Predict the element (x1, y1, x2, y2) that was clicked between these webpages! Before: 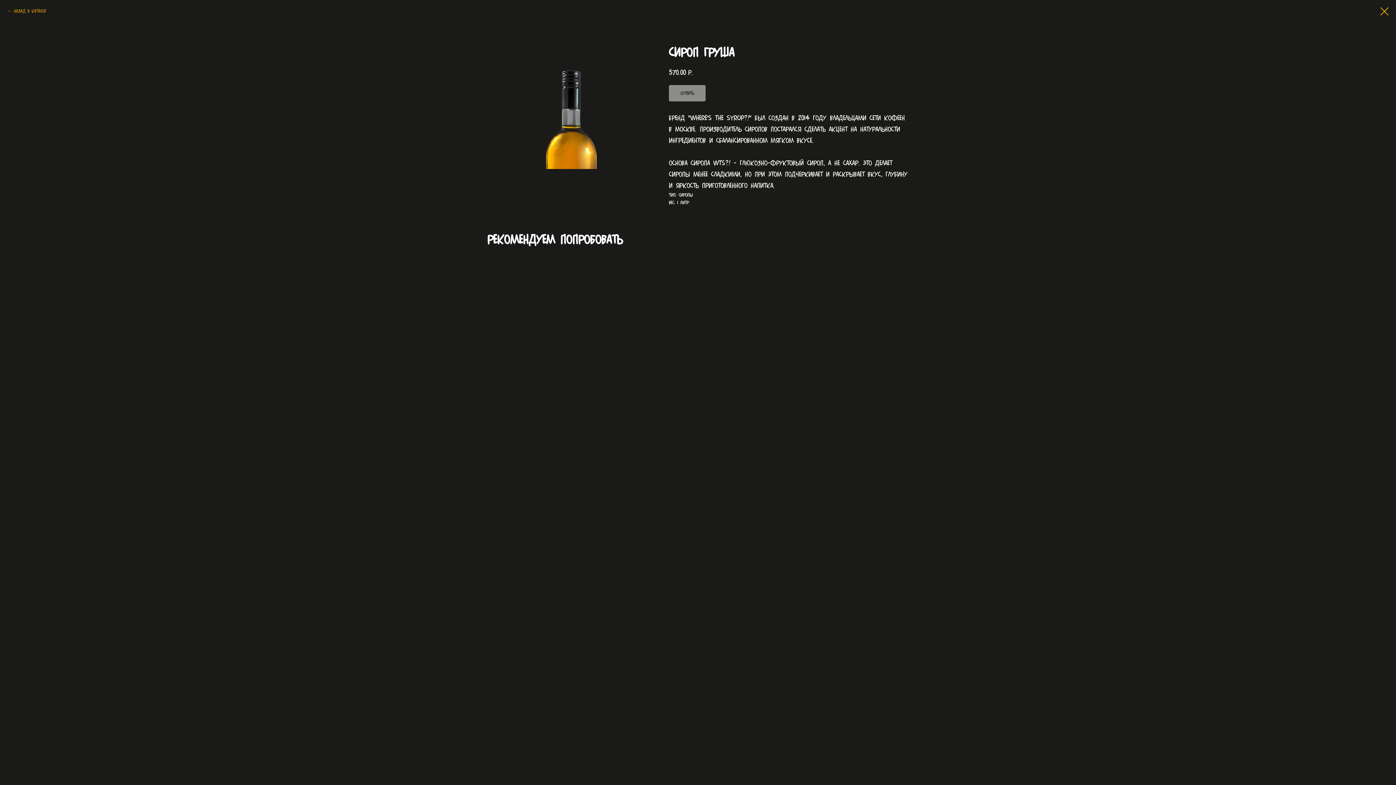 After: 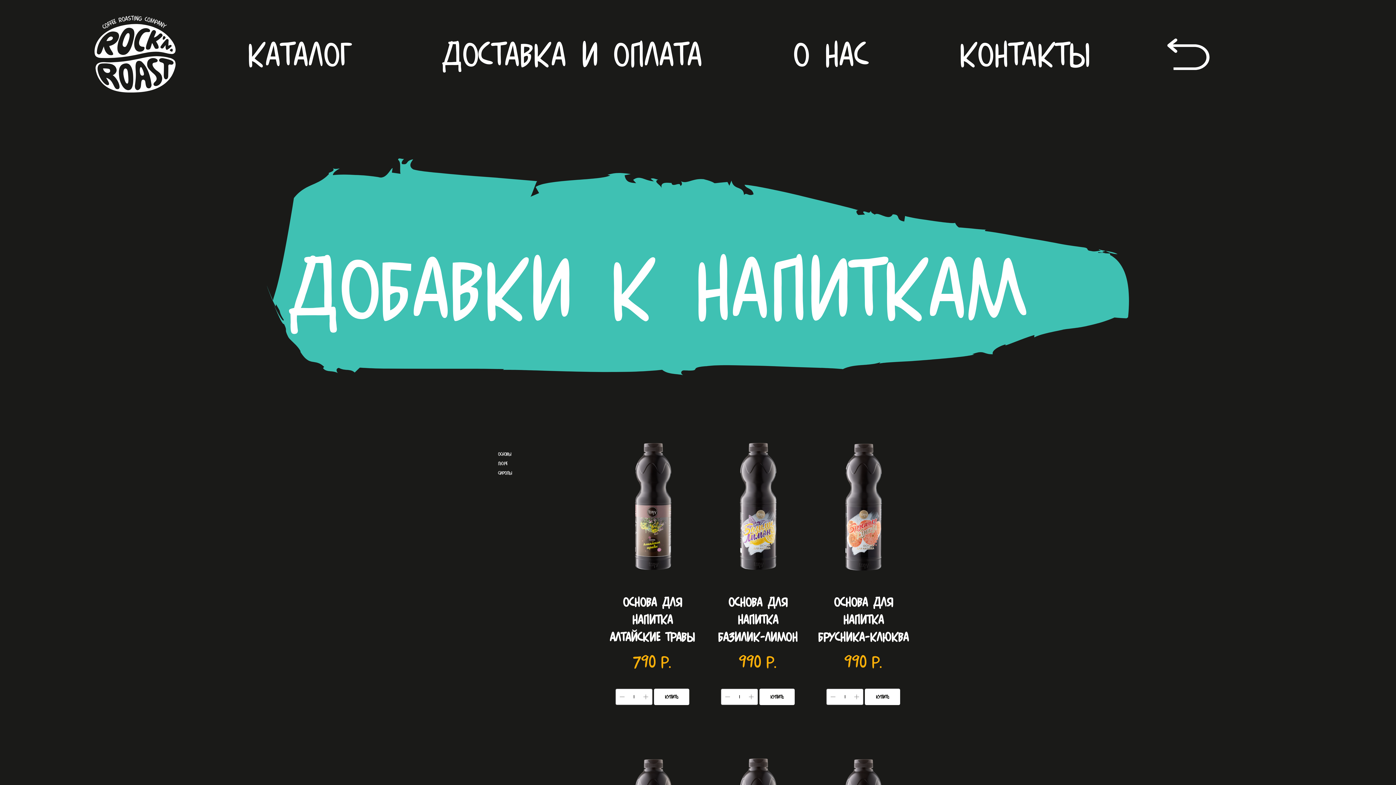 Action: bbox: (1380, 7, 1389, 15)